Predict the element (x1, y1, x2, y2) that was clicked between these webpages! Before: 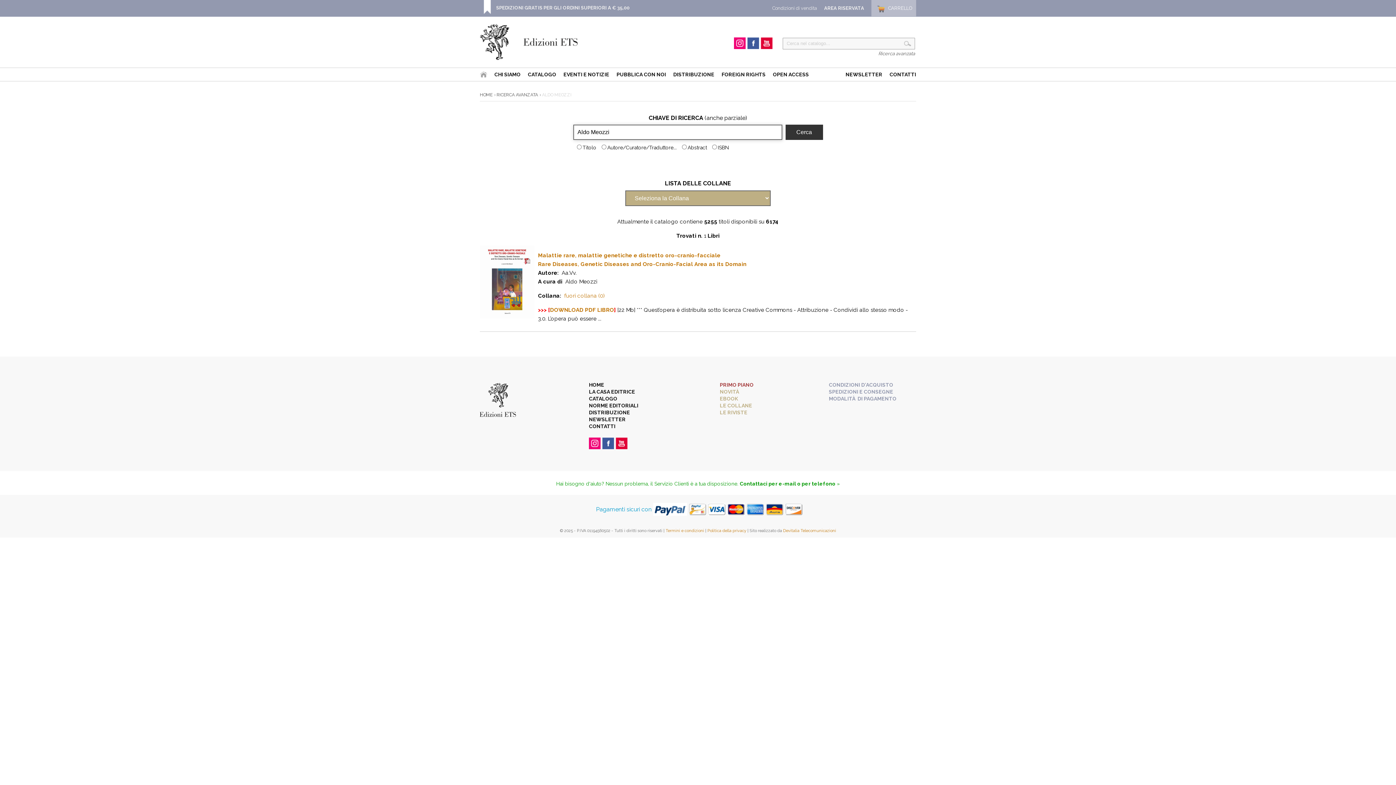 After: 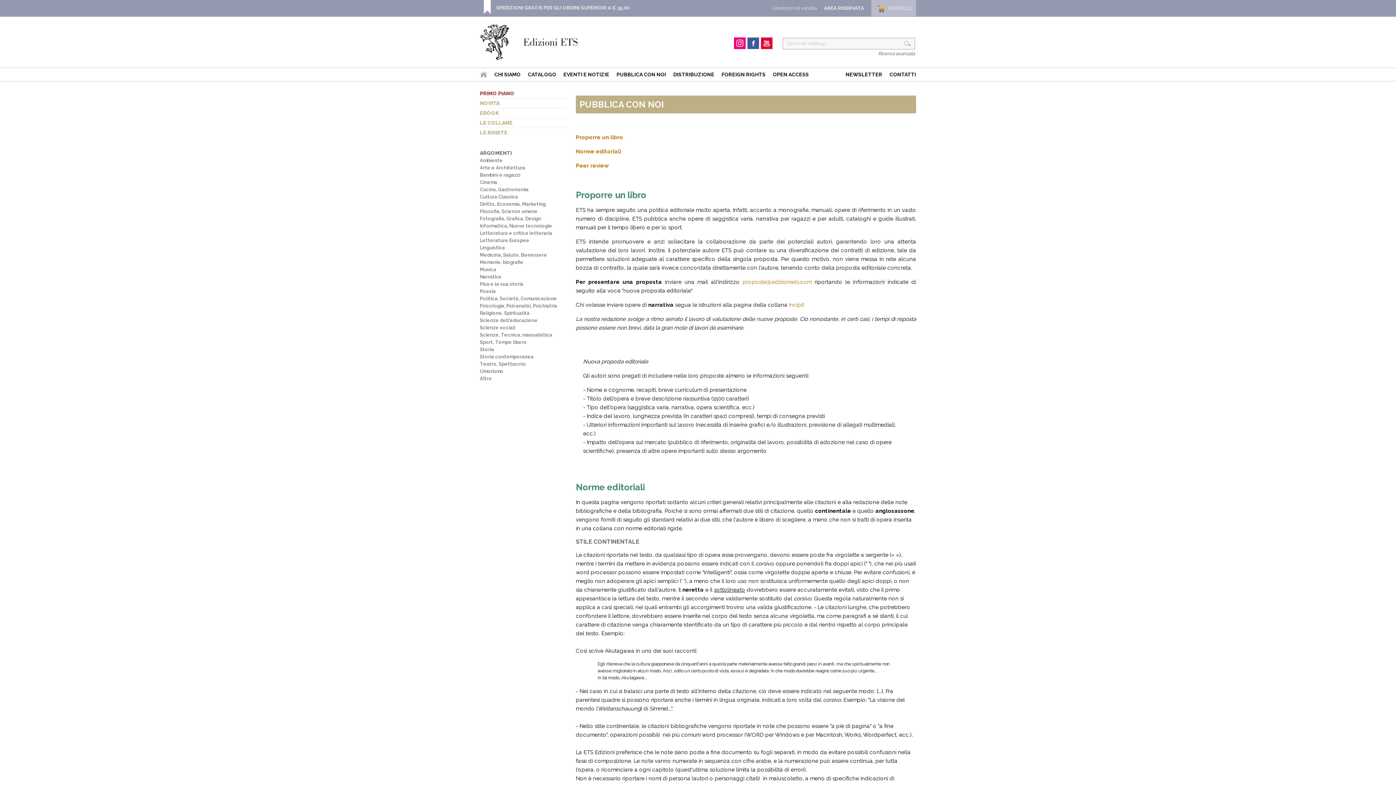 Action: label: PUBBLICA CON NOI bbox: (616, 71, 666, 77)